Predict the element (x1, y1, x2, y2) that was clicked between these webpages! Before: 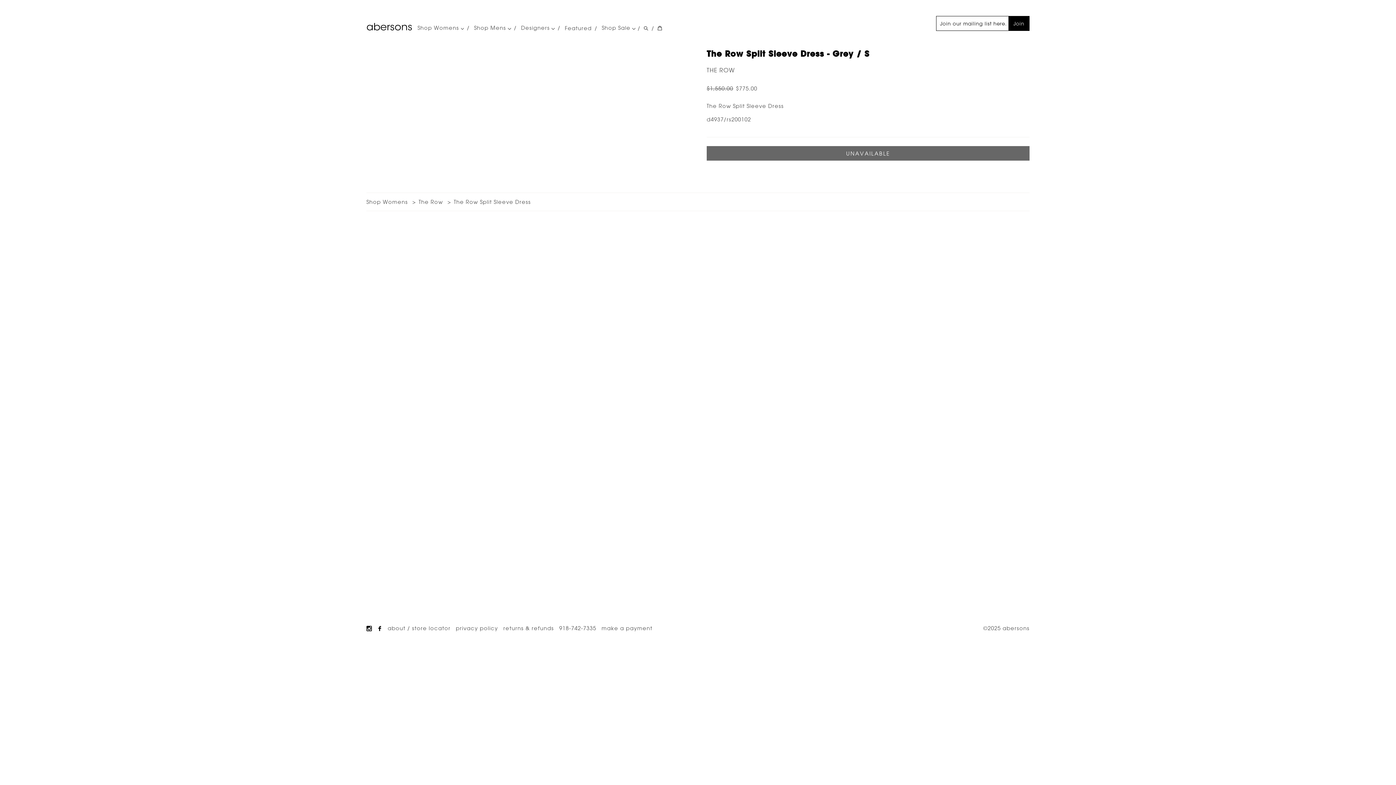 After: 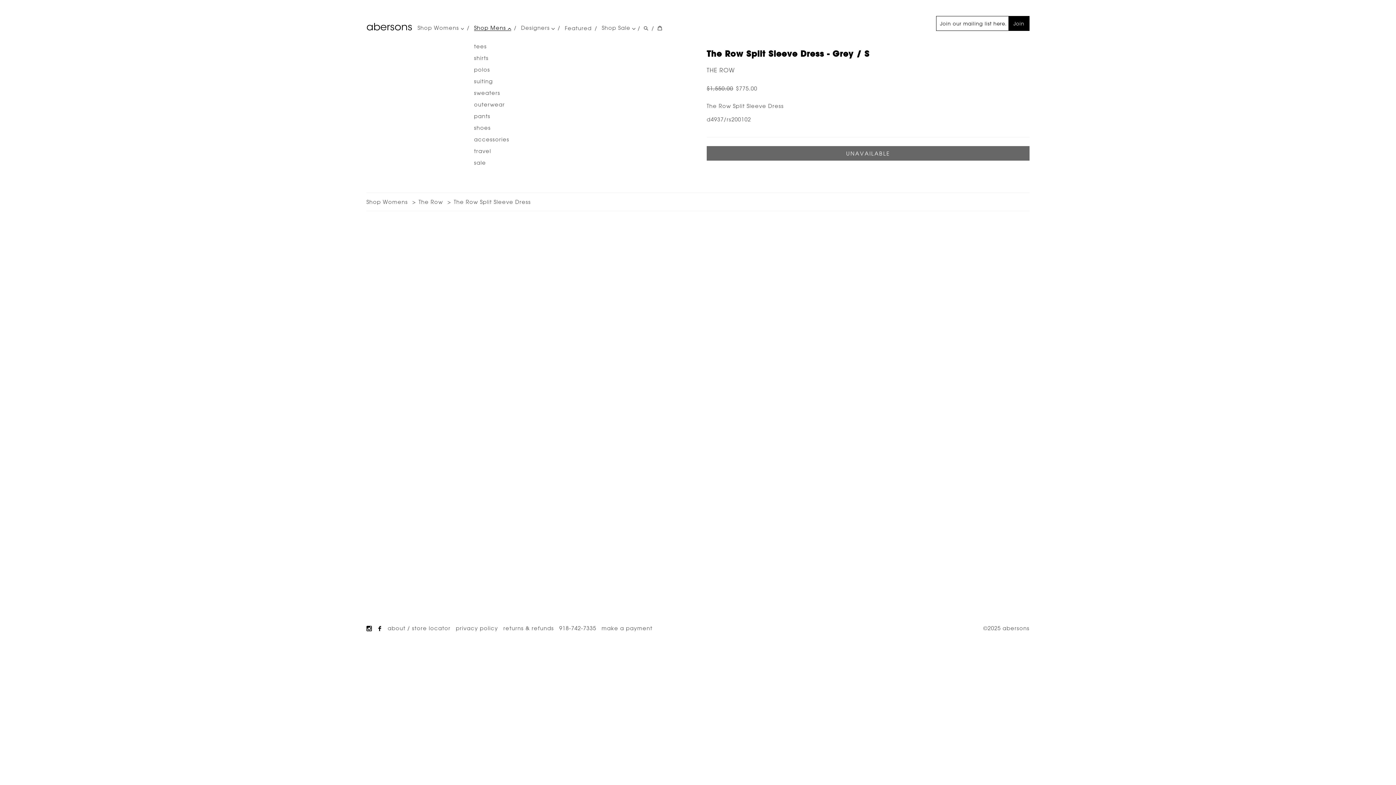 Action: label: Shop Mens  bbox: (474, 25, 511, 31)